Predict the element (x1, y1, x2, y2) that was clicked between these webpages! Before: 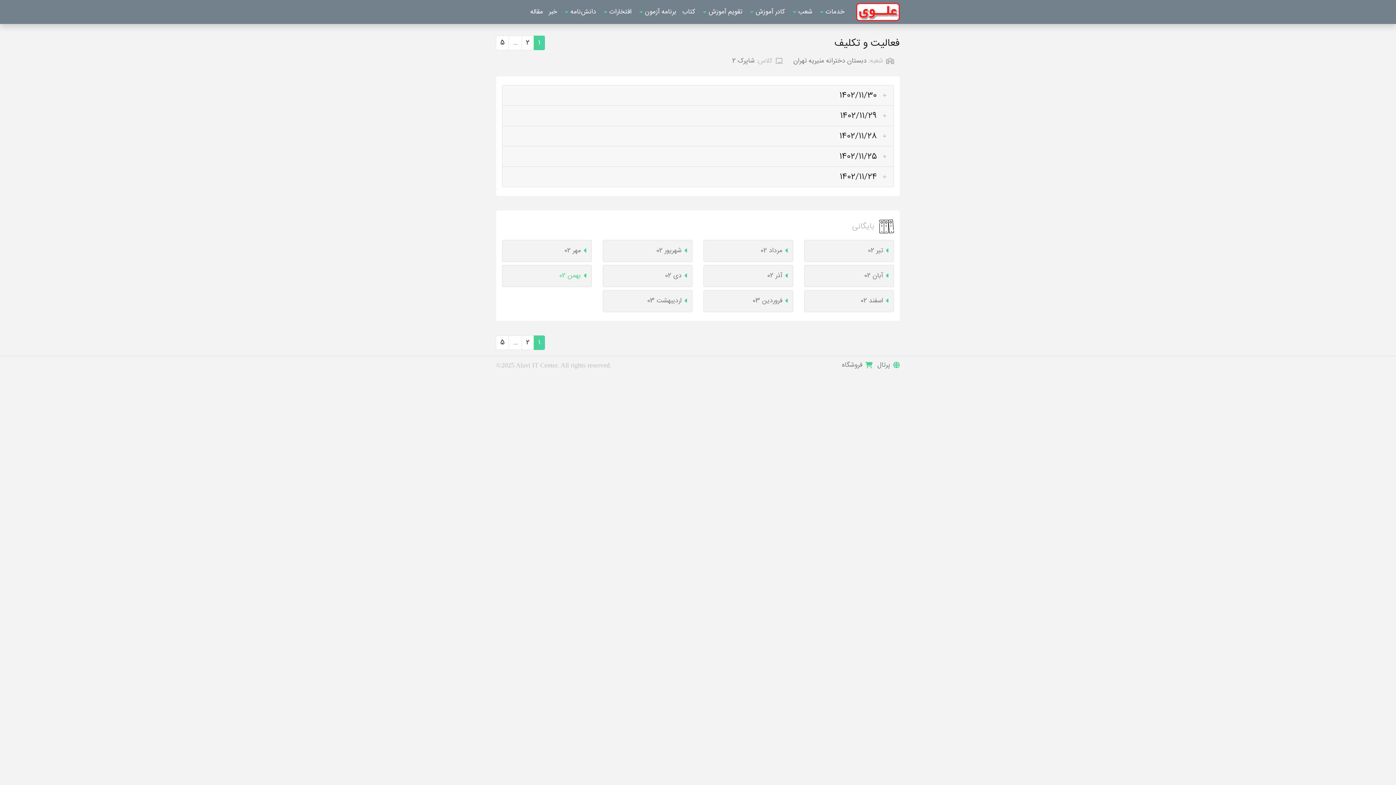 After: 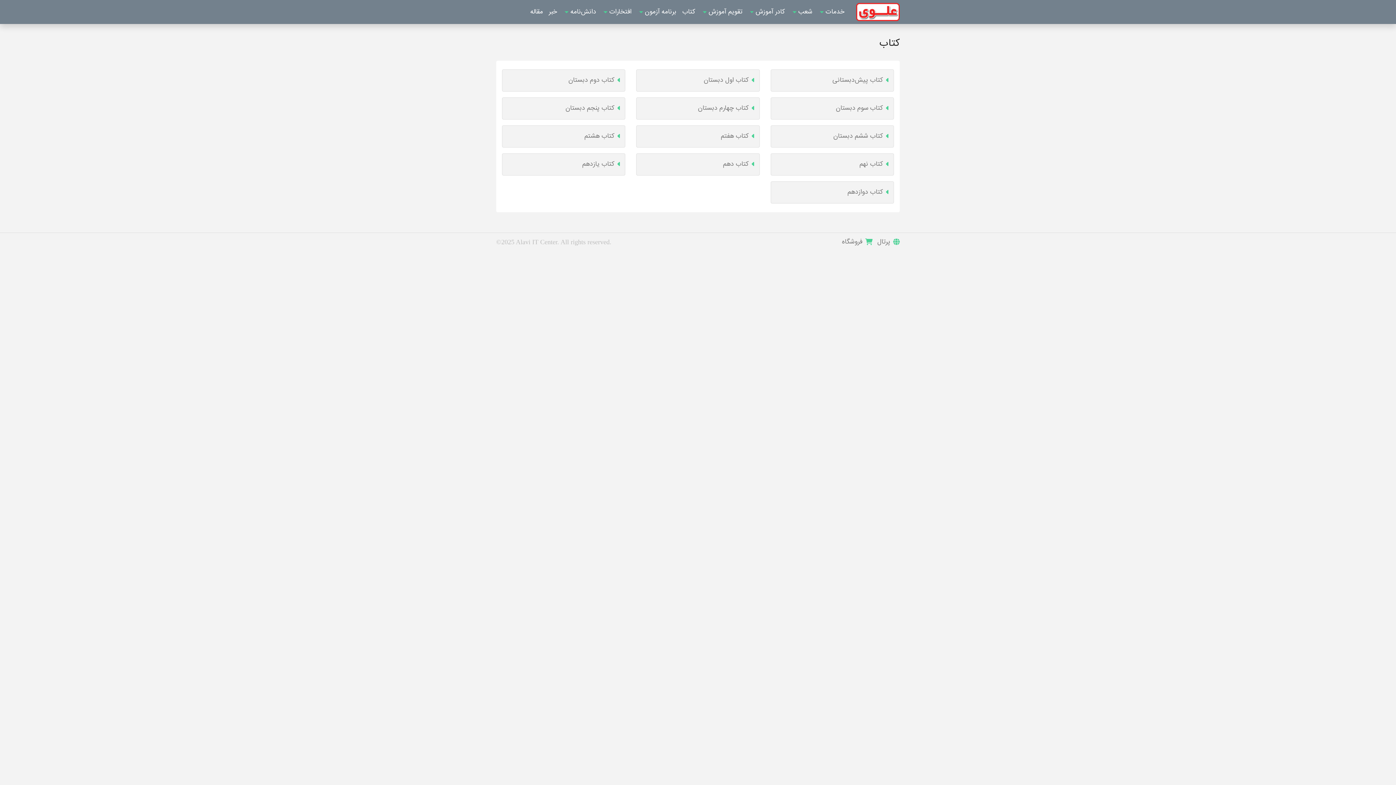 Action: bbox: (679, 2, 698, 21) label: کتاب